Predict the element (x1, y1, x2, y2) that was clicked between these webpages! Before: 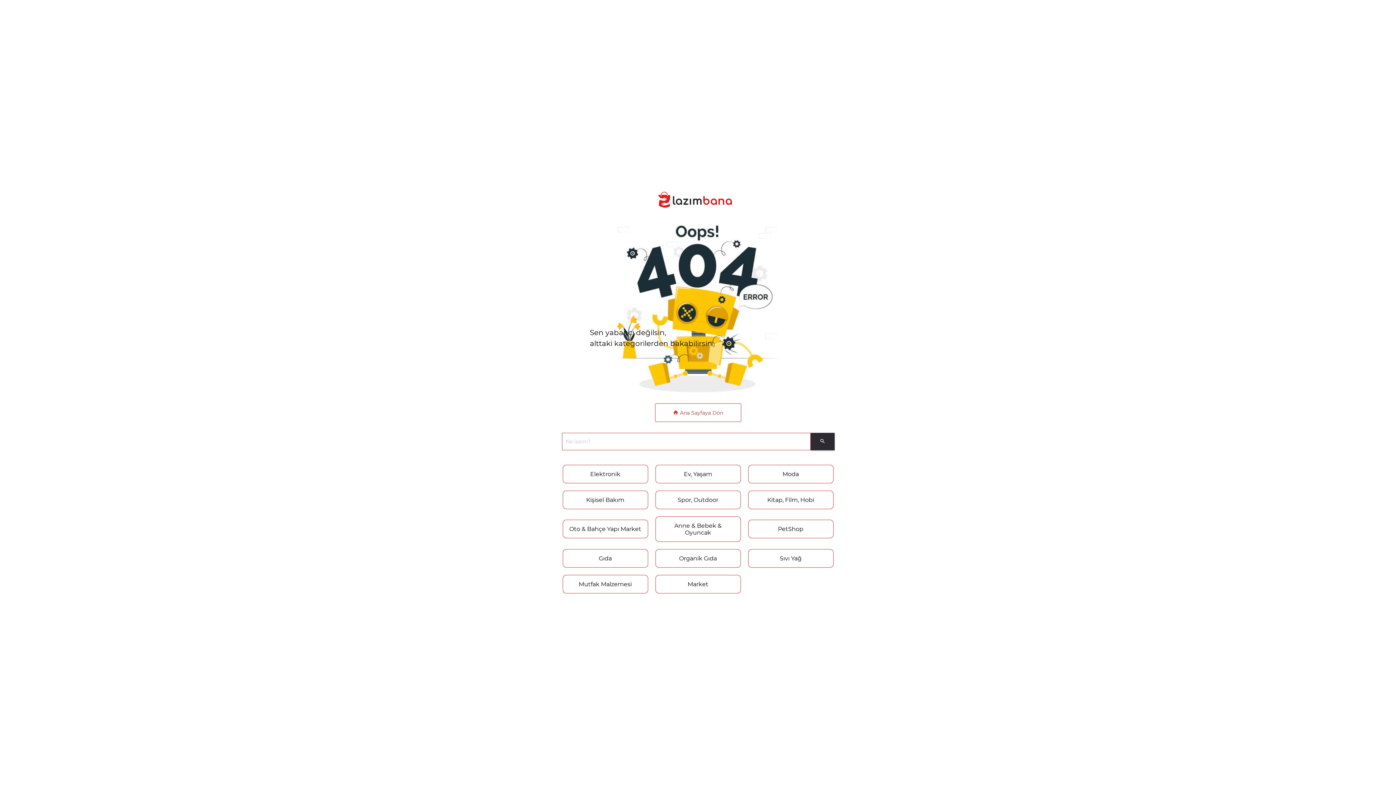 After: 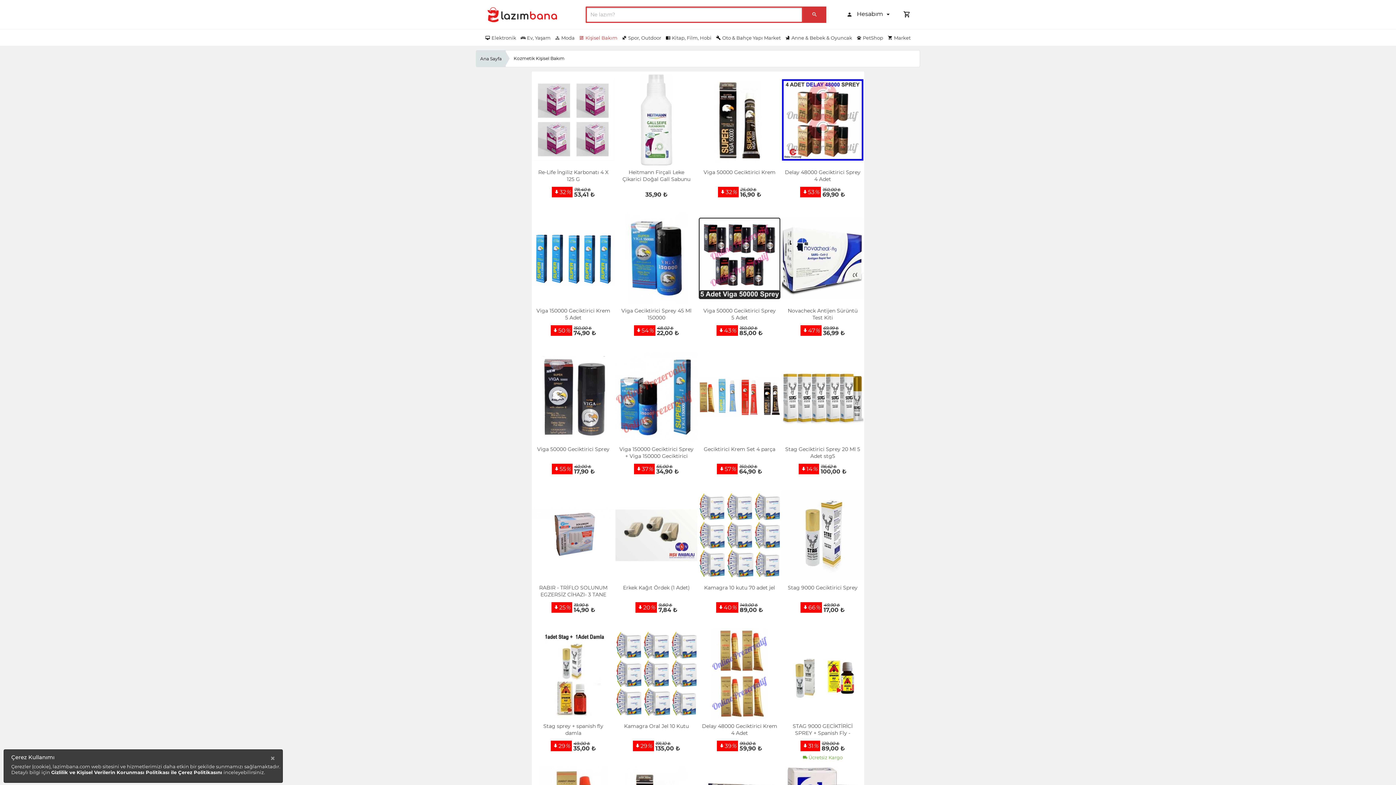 Action: label: Kişisel Bakım bbox: (562, 490, 648, 509)